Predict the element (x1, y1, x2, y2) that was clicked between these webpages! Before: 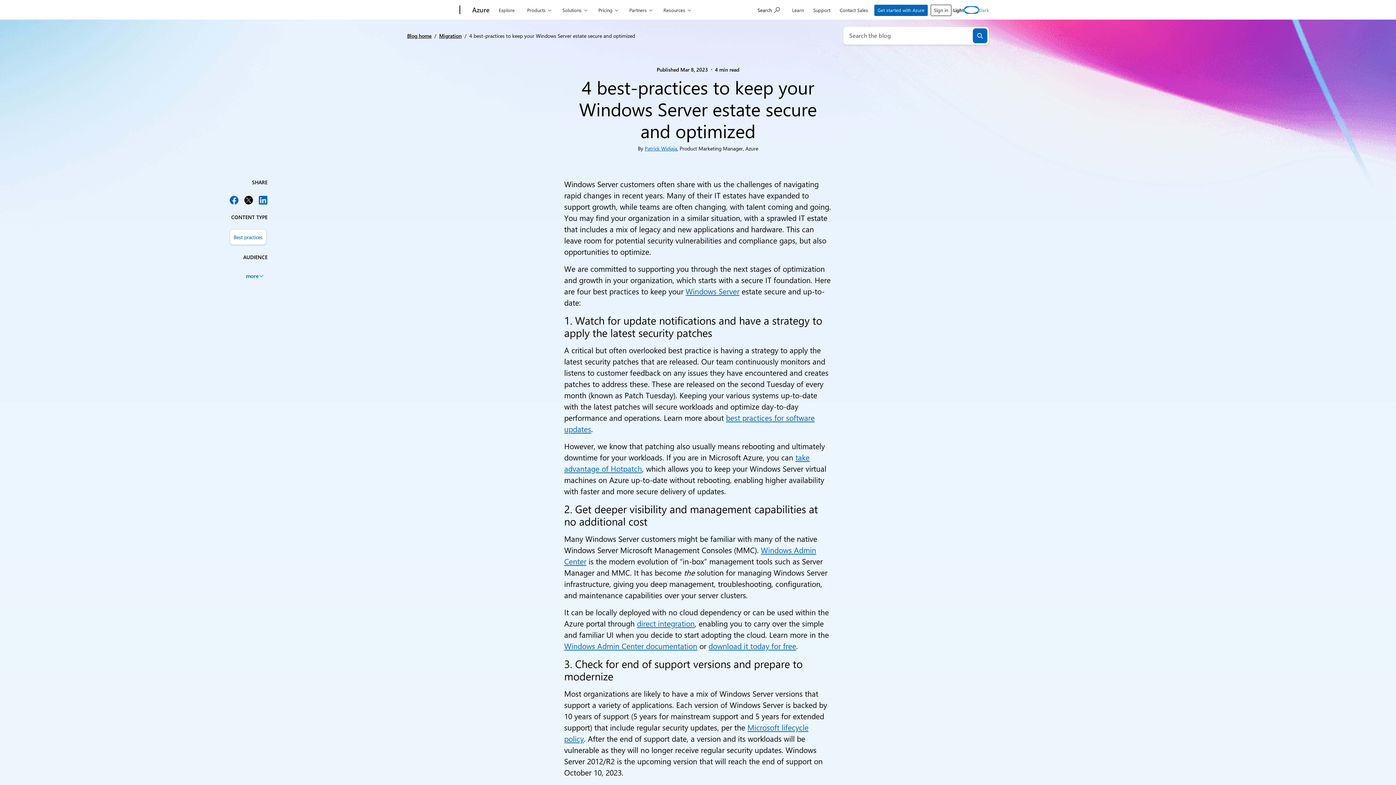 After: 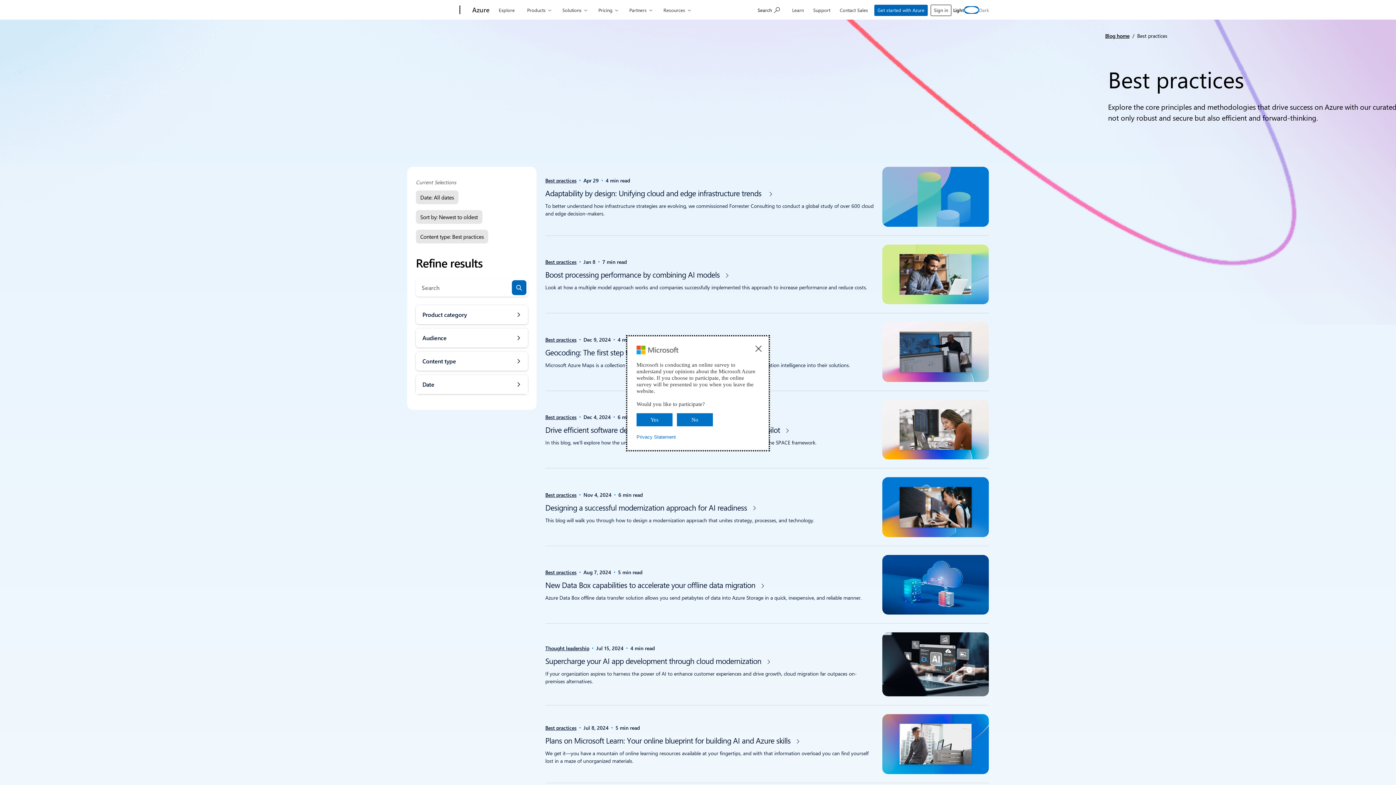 Action: label: Best practices bbox: (230, 229, 266, 244)